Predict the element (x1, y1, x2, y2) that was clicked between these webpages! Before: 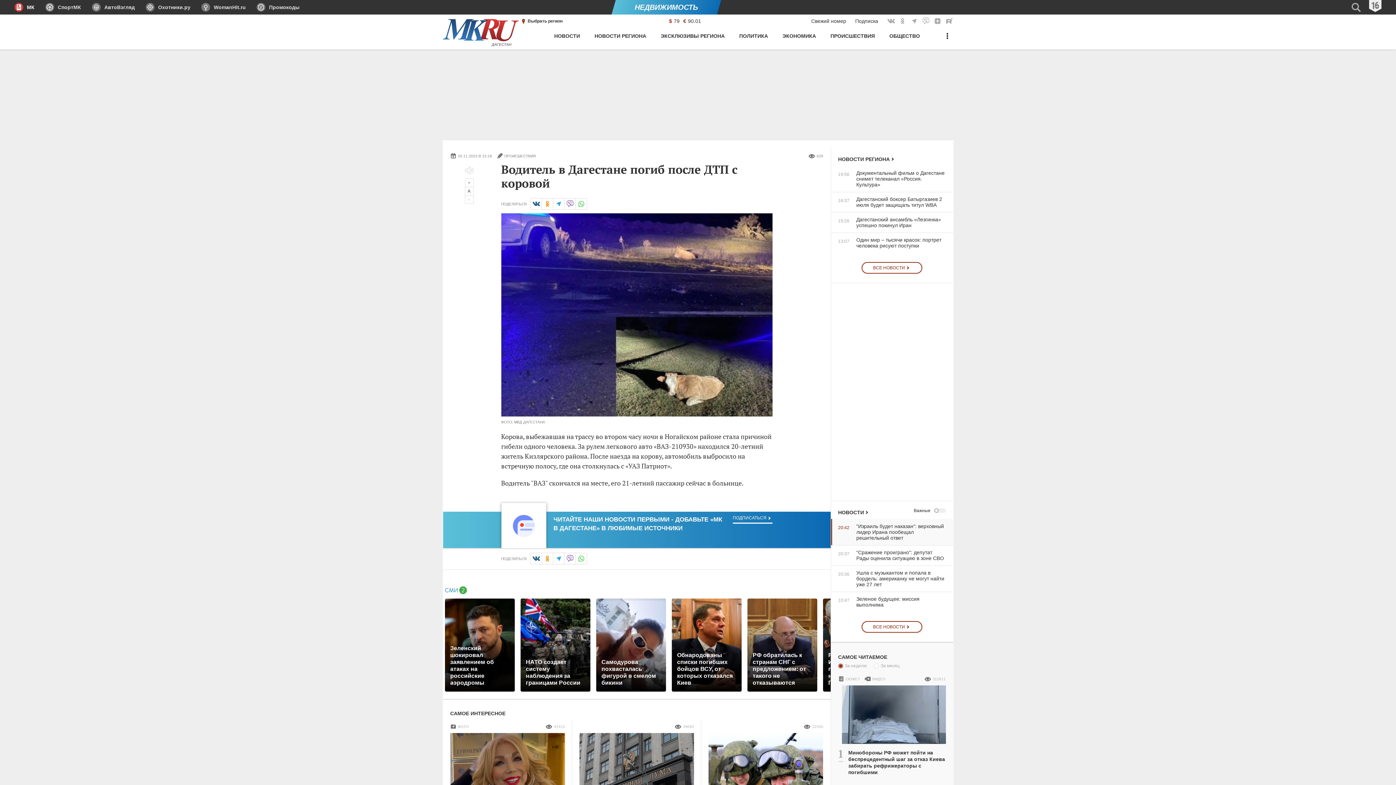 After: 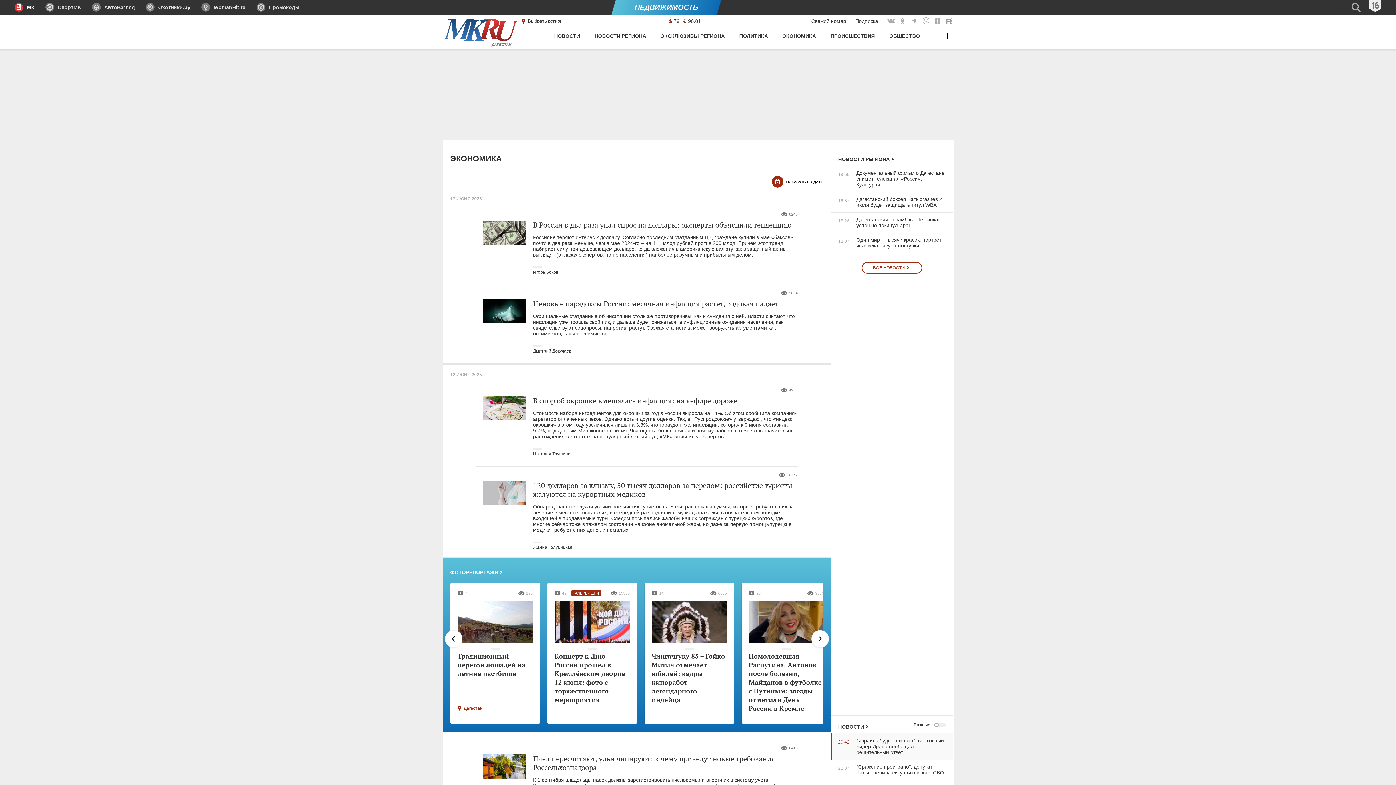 Action: label: ЭКОНОМИКА bbox: (782, 30, 816, 49)